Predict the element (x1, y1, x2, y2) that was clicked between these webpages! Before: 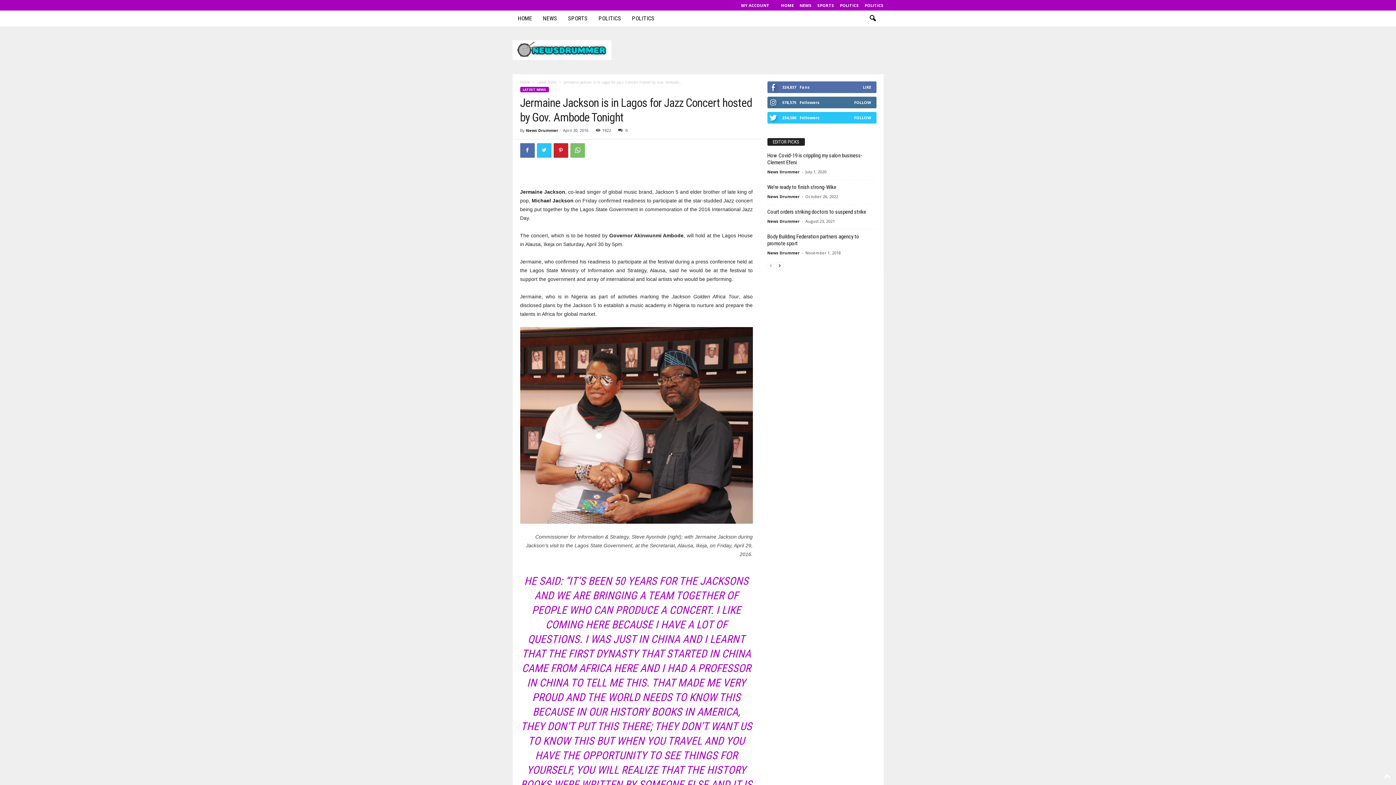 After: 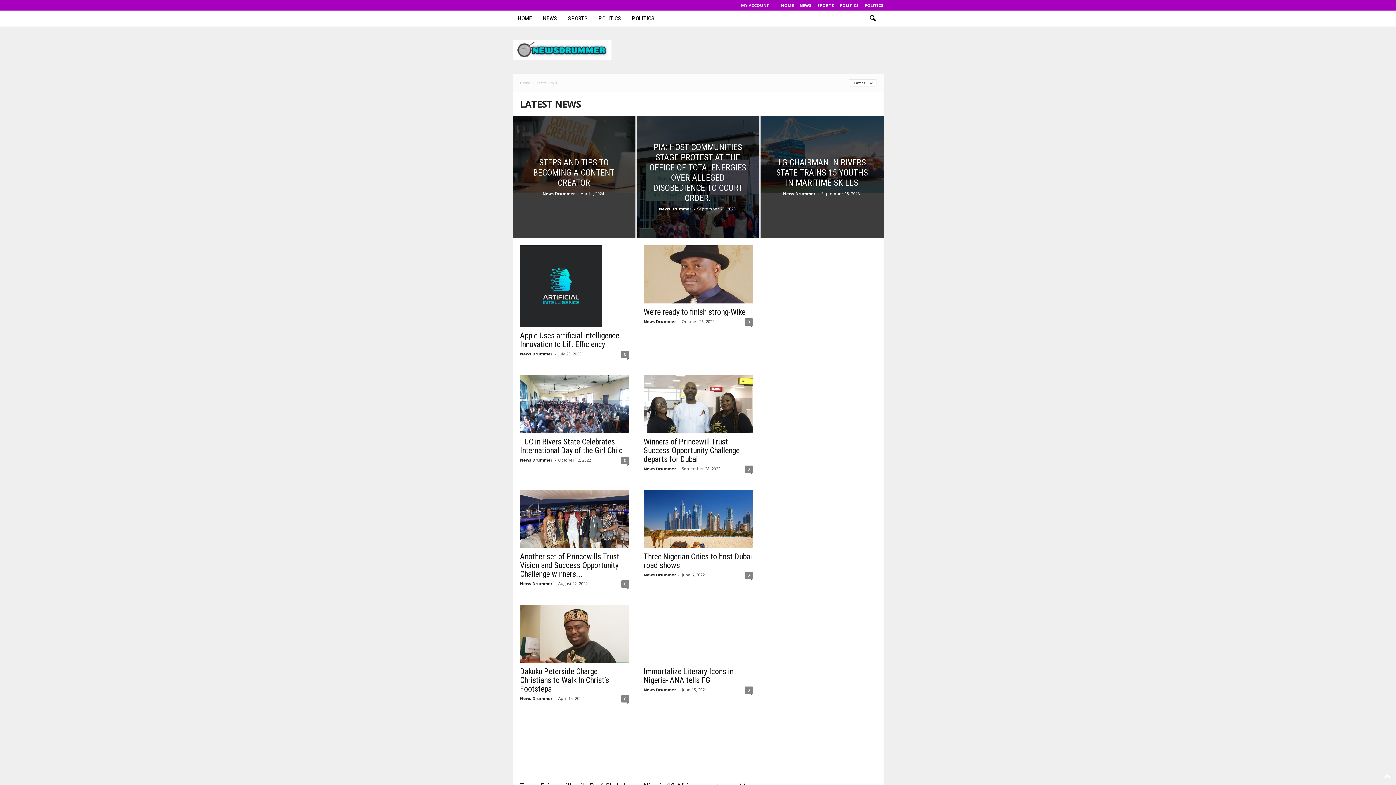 Action: label: LATEST NEWS bbox: (520, 86, 548, 92)